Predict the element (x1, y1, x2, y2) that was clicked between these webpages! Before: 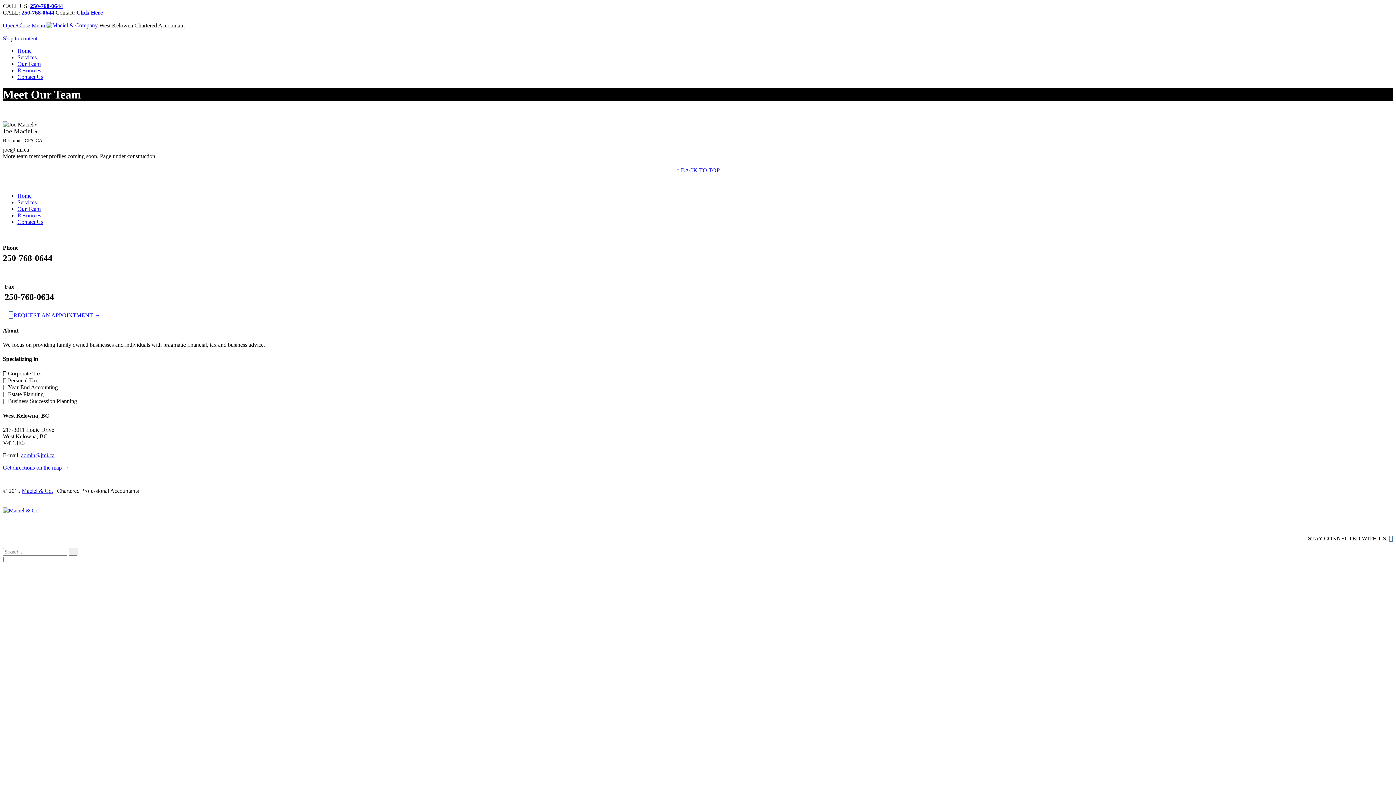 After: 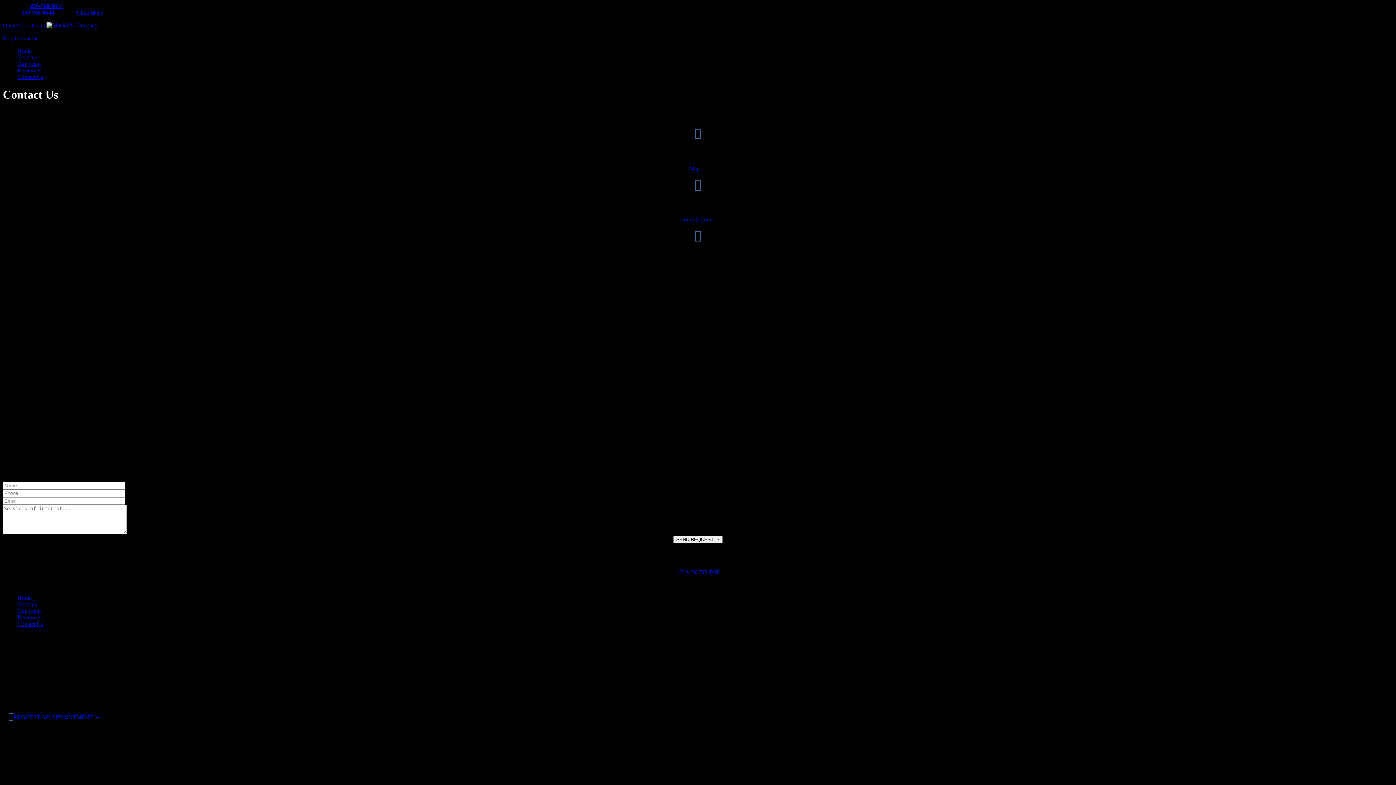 Action: bbox: (76, 9, 102, 15) label: Click Here